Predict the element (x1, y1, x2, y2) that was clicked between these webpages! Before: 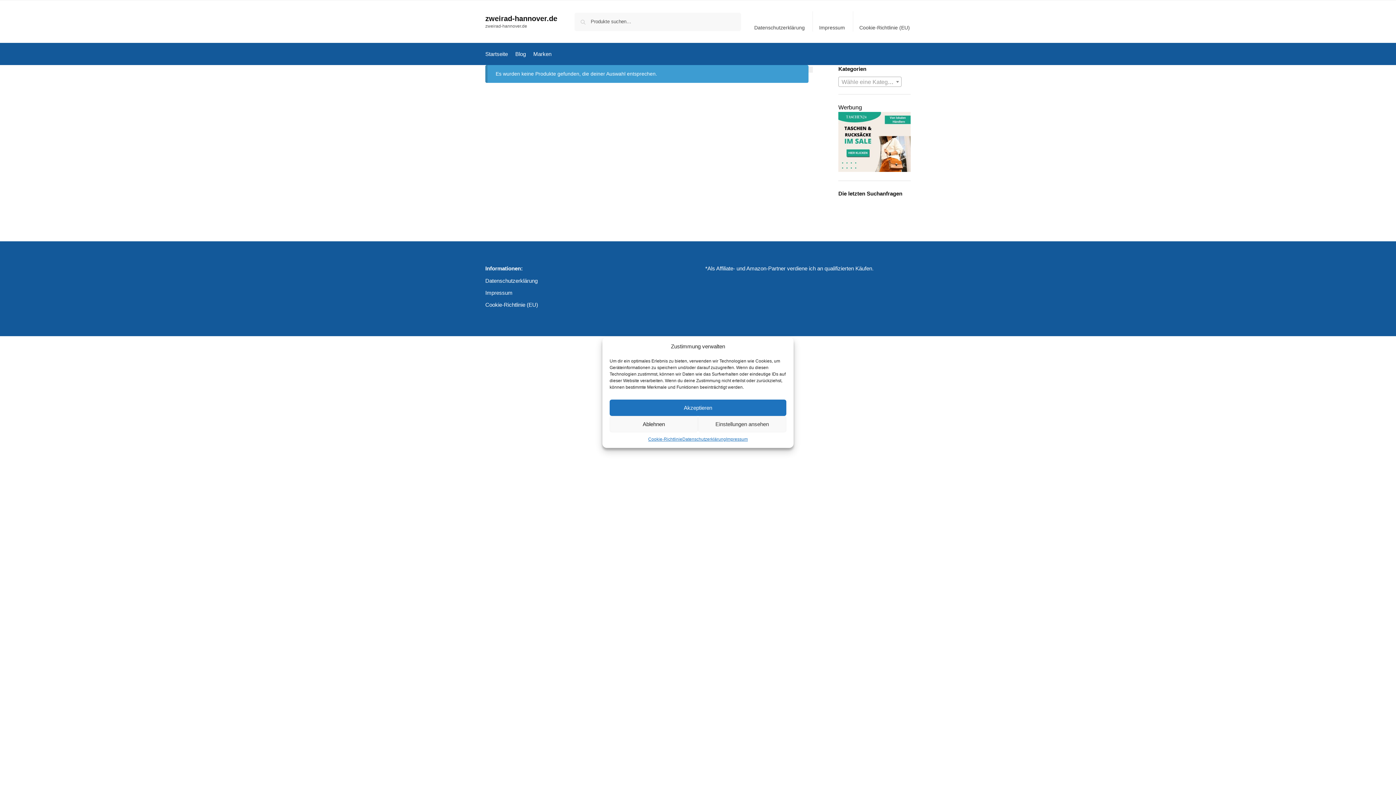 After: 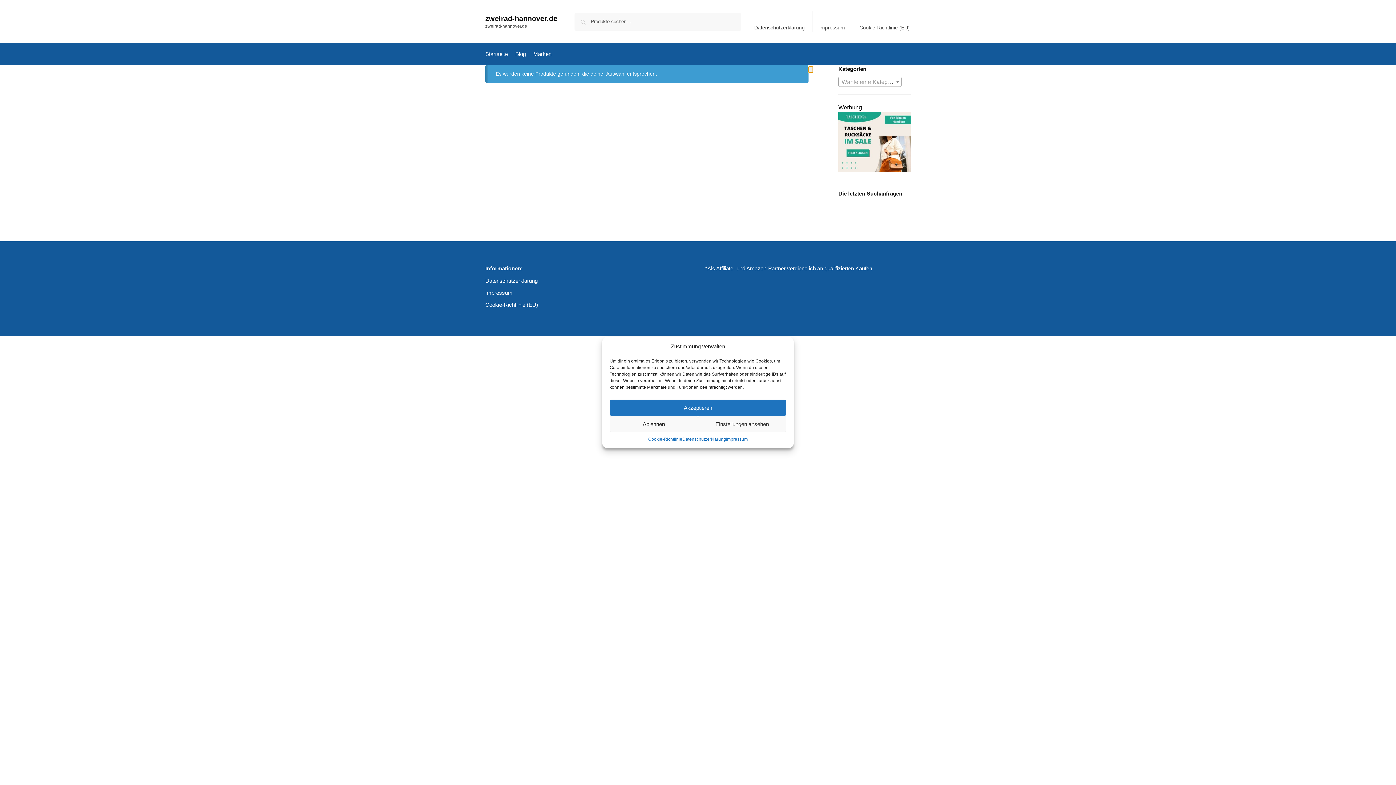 Action: bbox: (808, 66, 813, 72) label: Close filters